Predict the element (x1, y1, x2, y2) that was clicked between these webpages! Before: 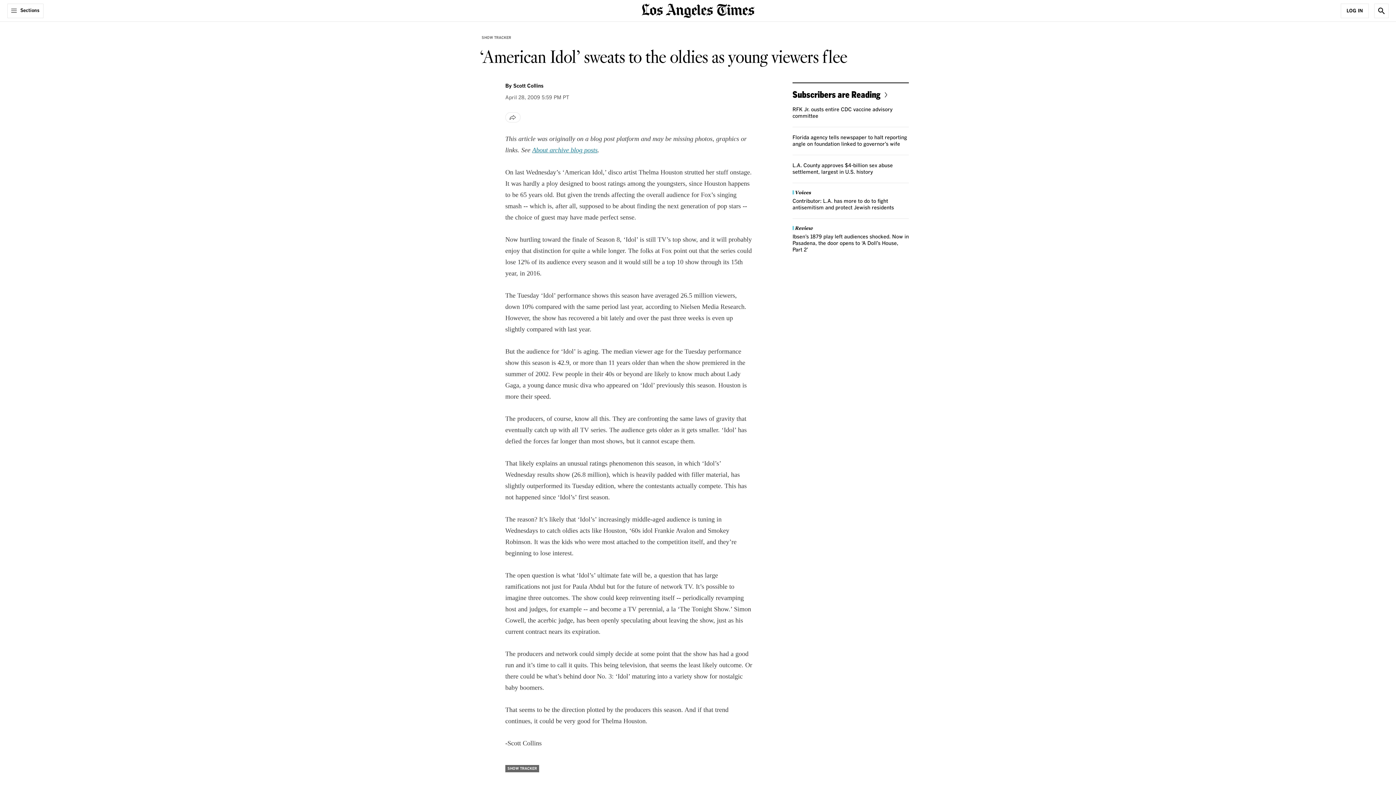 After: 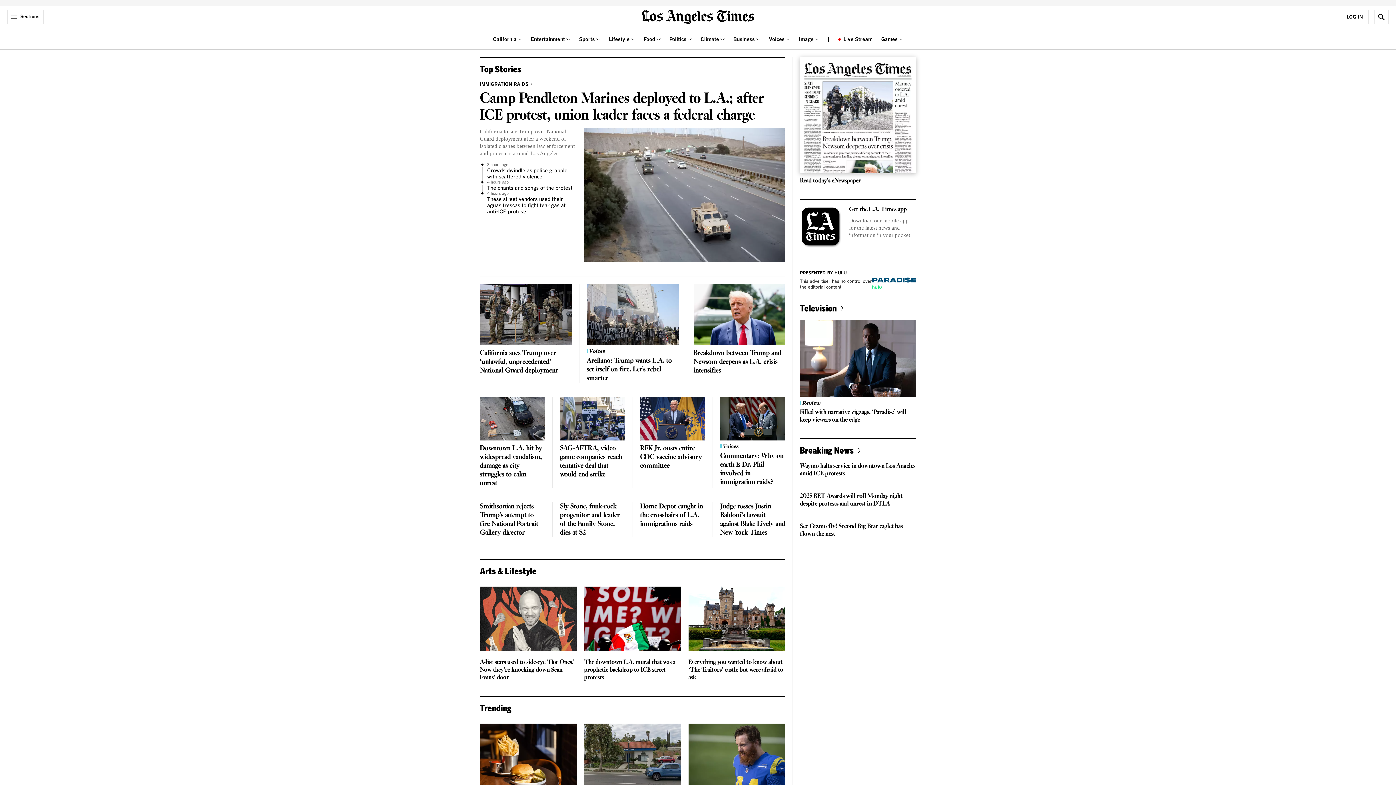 Action: bbox: (641, 6, 754, 13) label: home page